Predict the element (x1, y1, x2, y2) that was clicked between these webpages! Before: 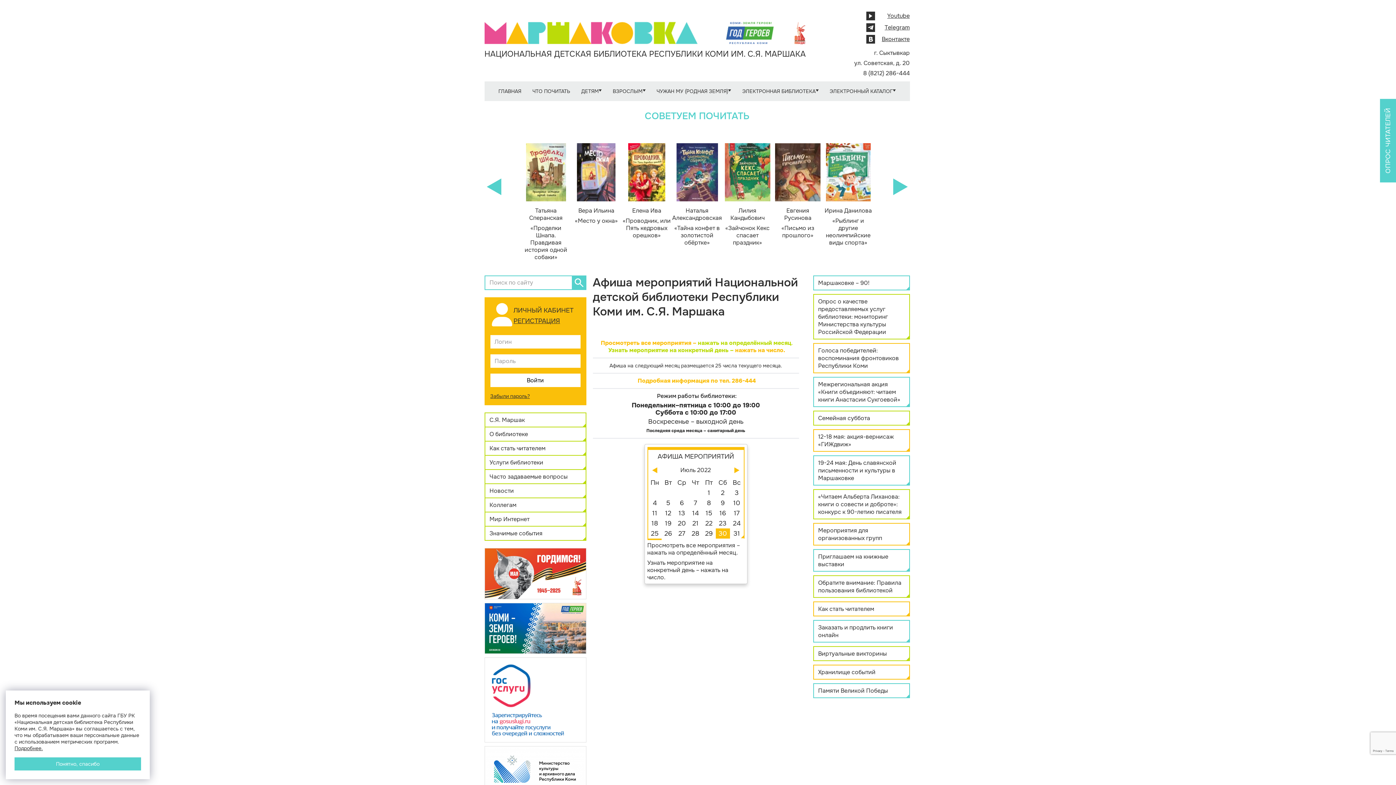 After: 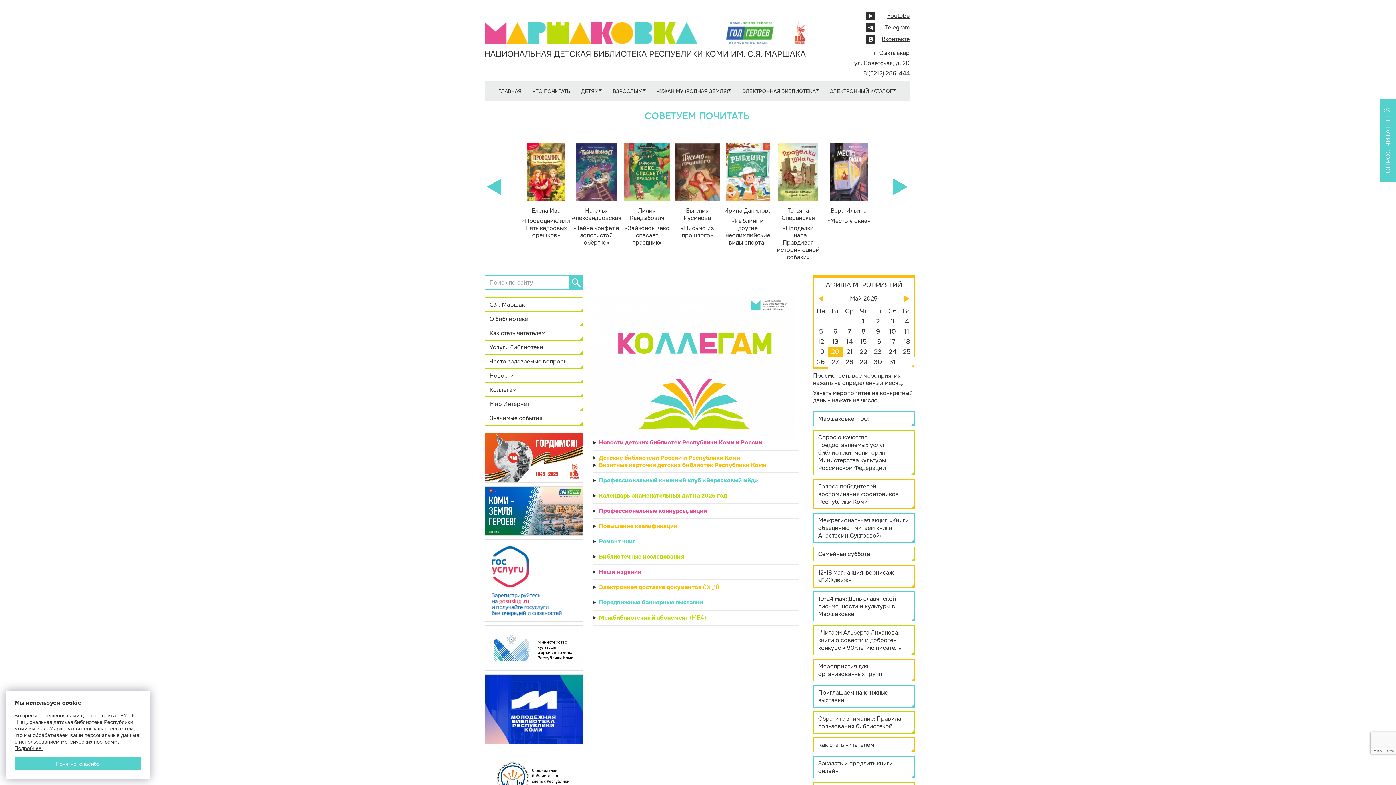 Action: label: Коллегам bbox: (484, 497, 586, 512)